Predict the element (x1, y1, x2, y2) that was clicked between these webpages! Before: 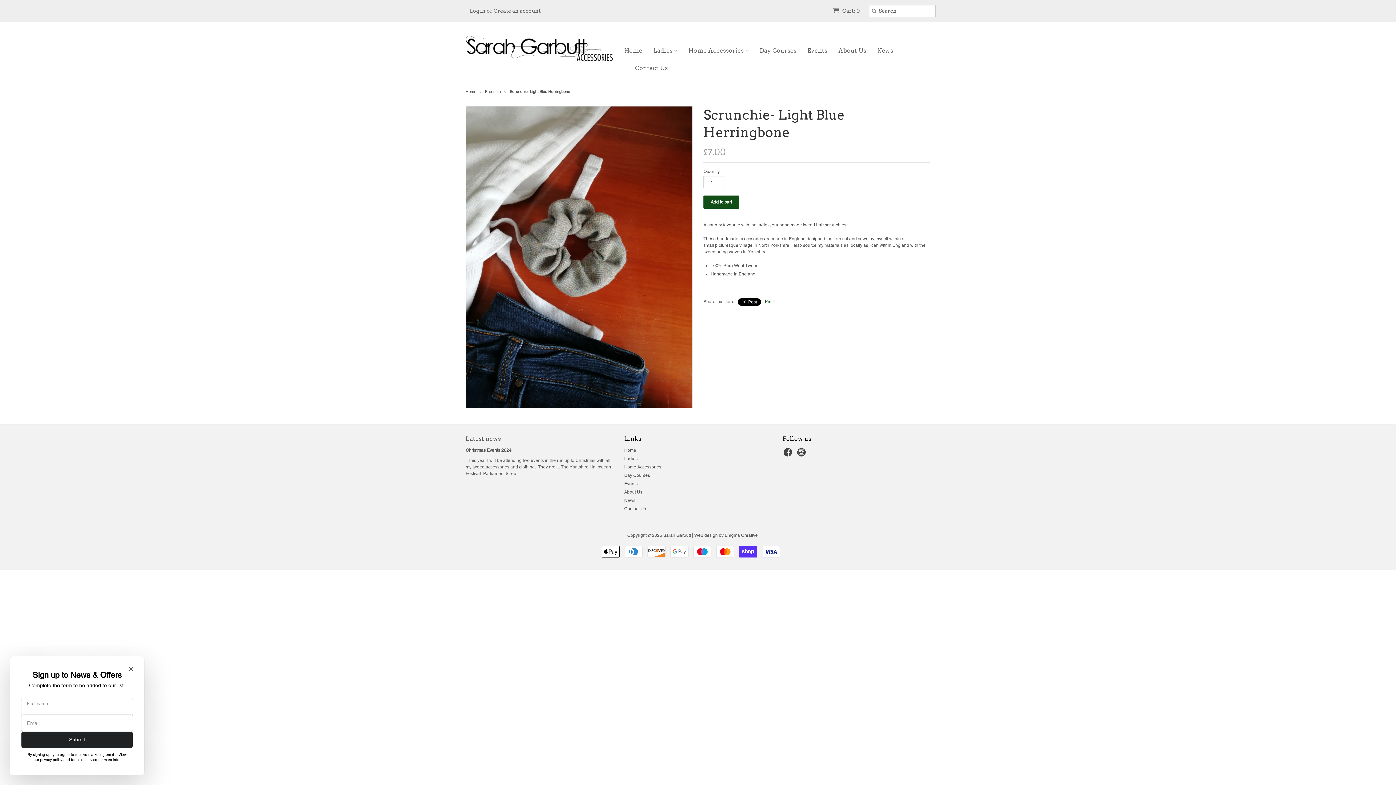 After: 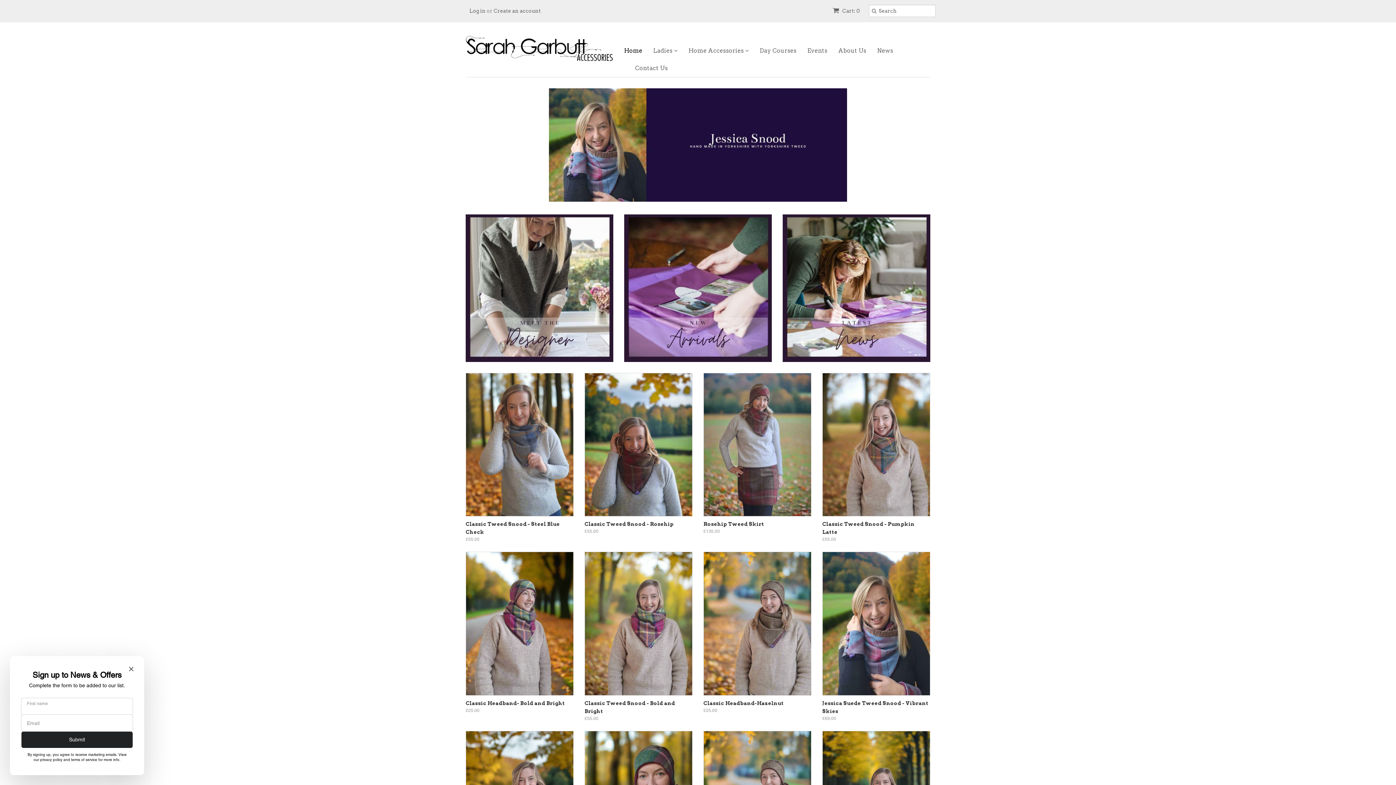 Action: bbox: (465, 89, 476, 94) label: Home